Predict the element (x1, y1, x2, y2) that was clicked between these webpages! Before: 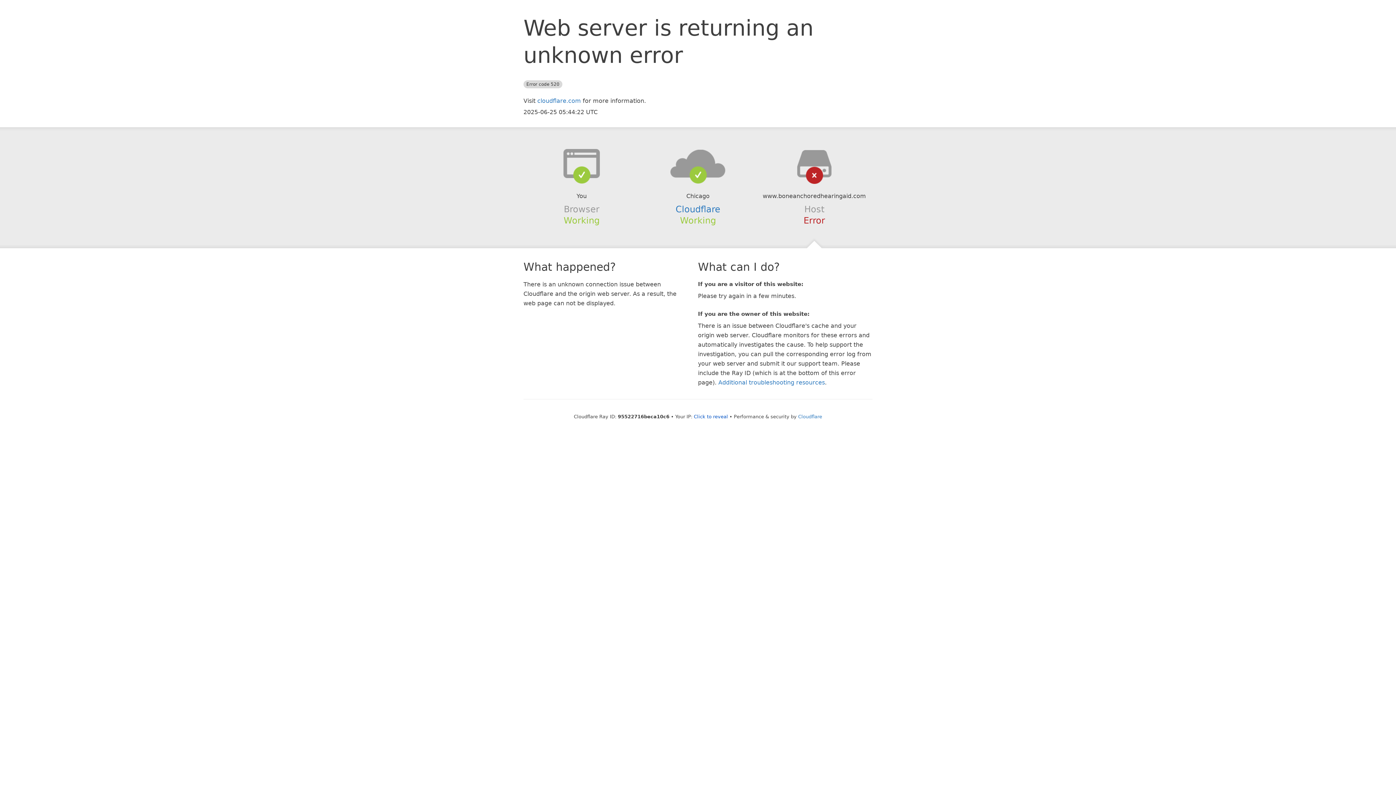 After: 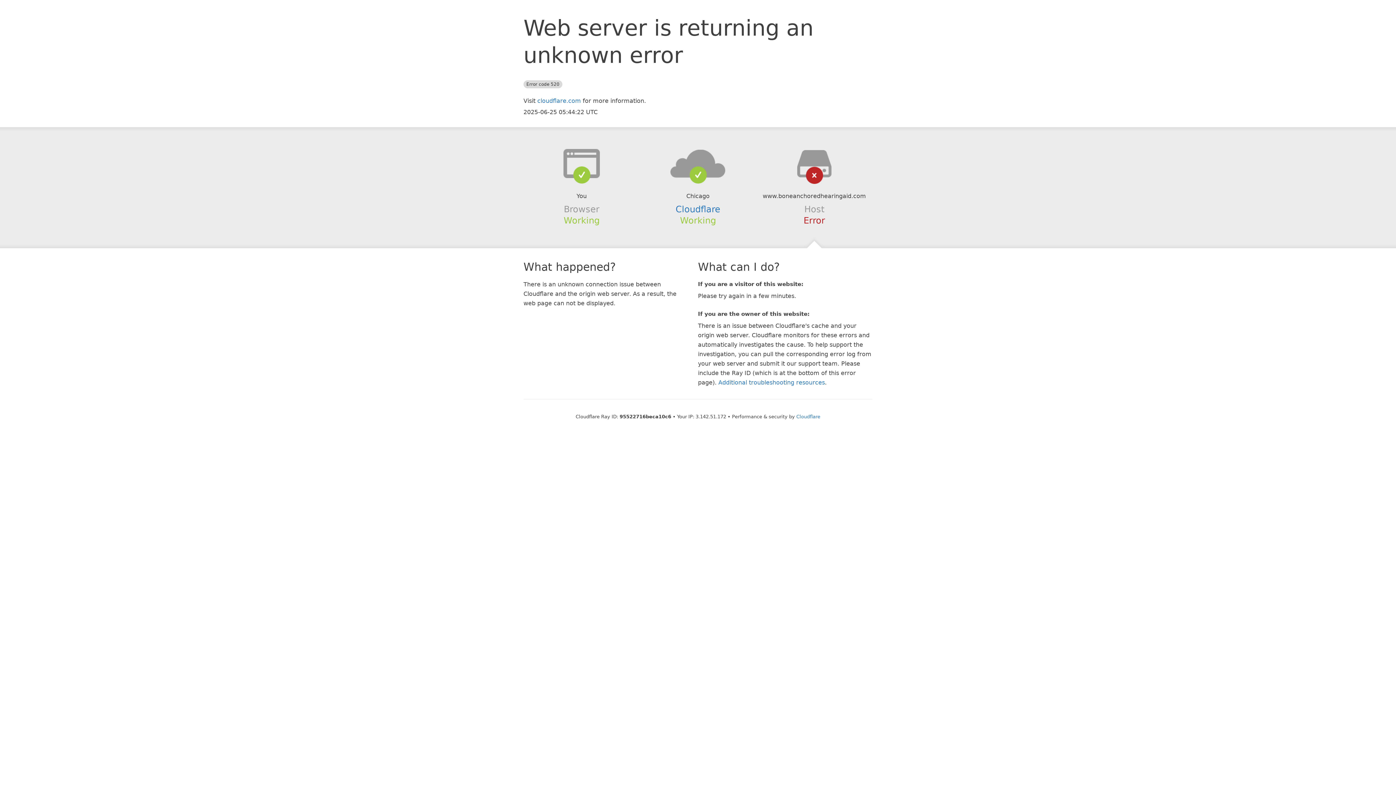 Action: bbox: (694, 414, 728, 419) label: Click to reveal